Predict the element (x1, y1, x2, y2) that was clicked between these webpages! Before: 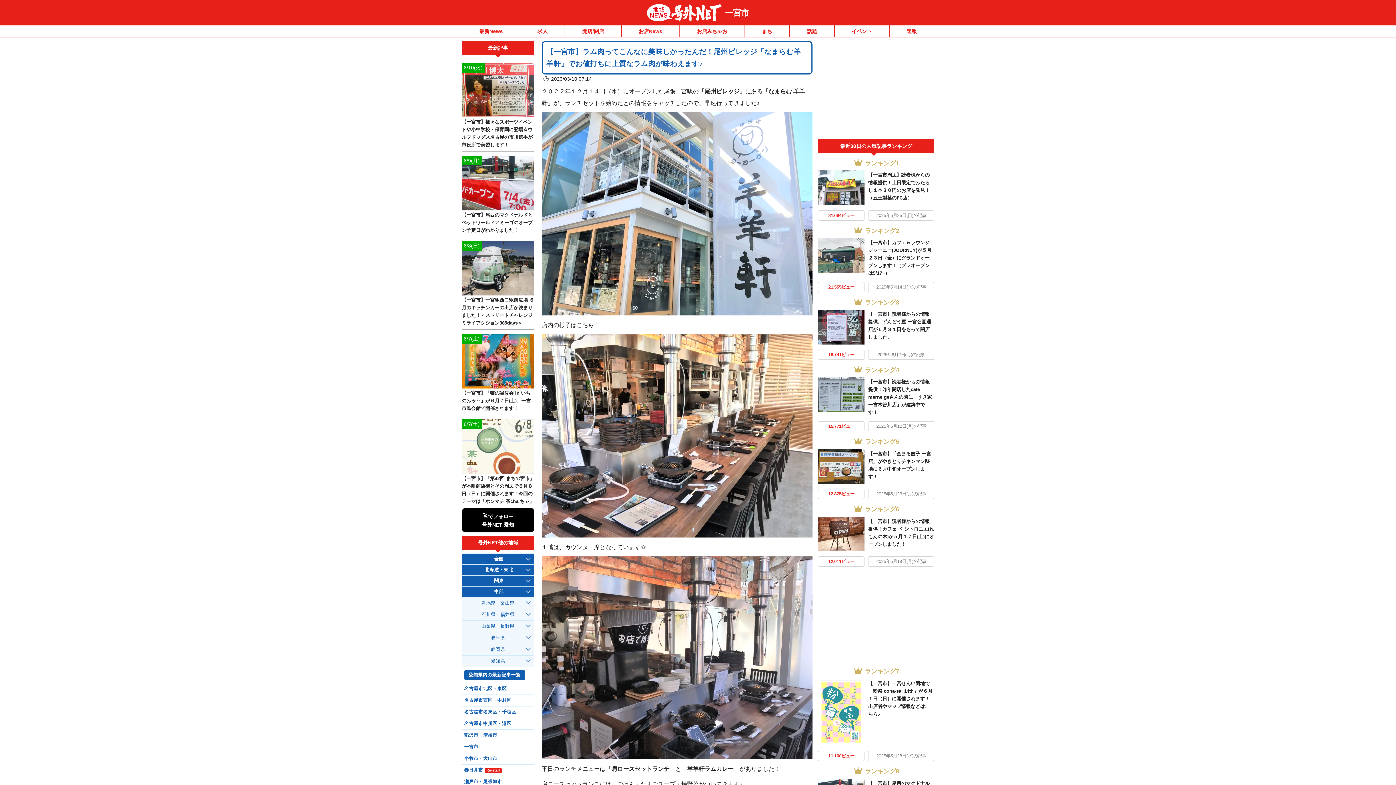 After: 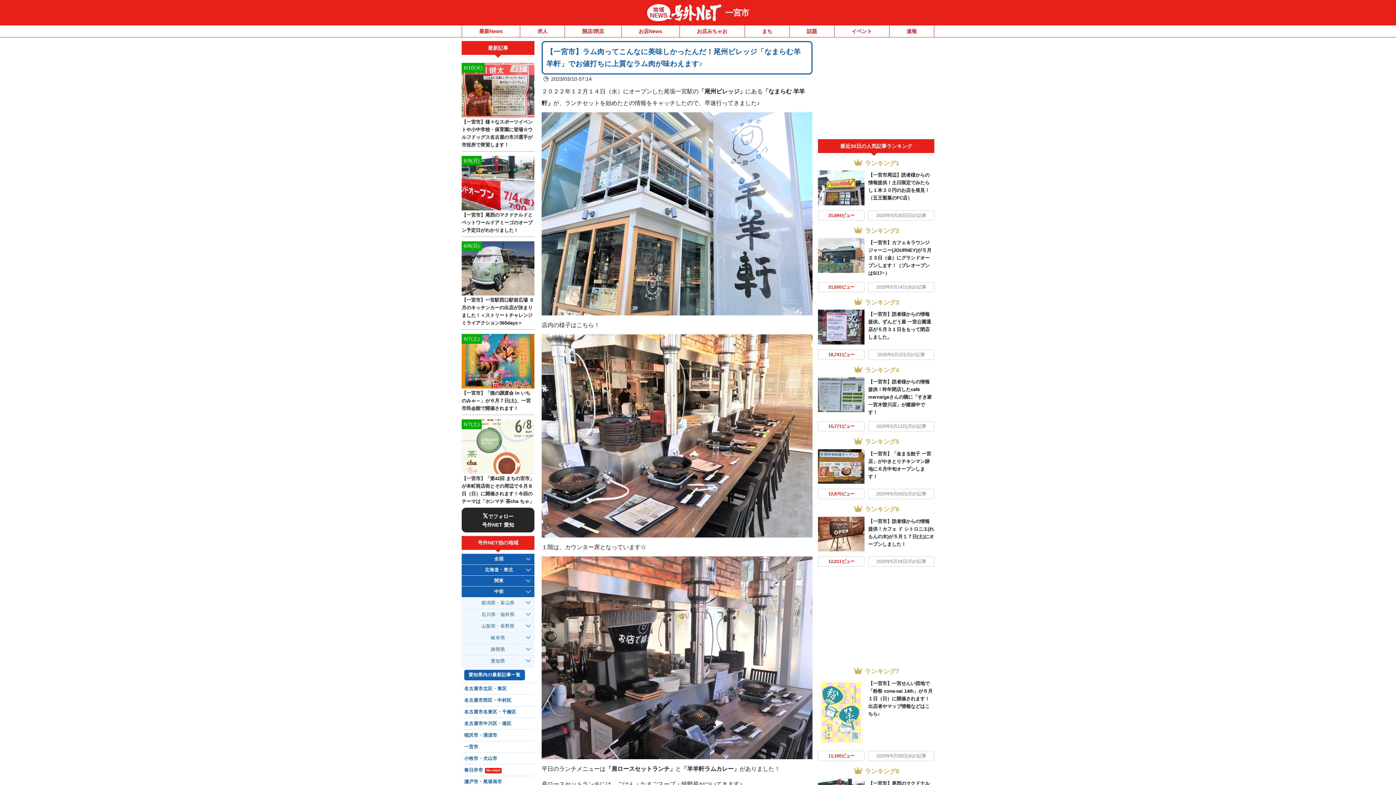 Action: label: 𝕏でフォロー
号外NET 愛知 bbox: (461, 507, 534, 532)